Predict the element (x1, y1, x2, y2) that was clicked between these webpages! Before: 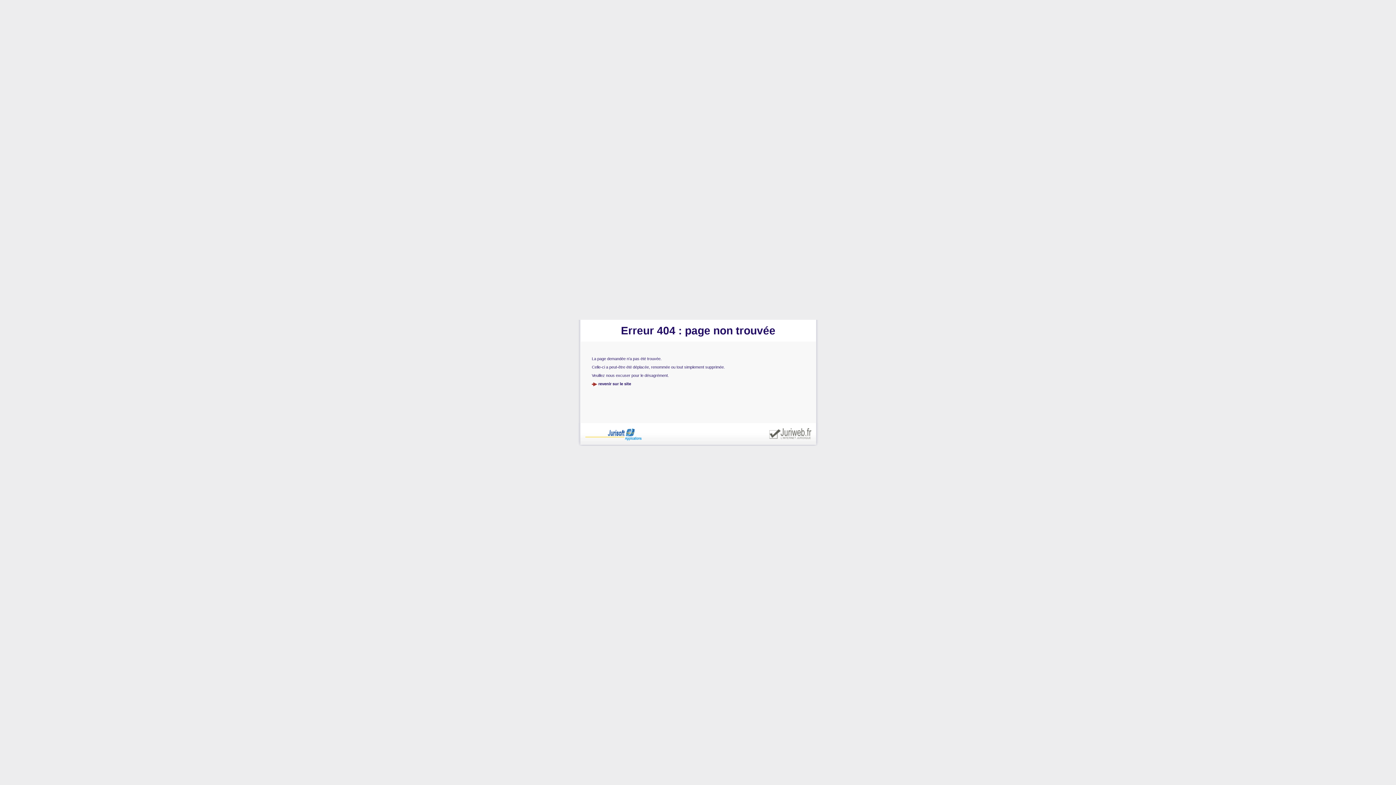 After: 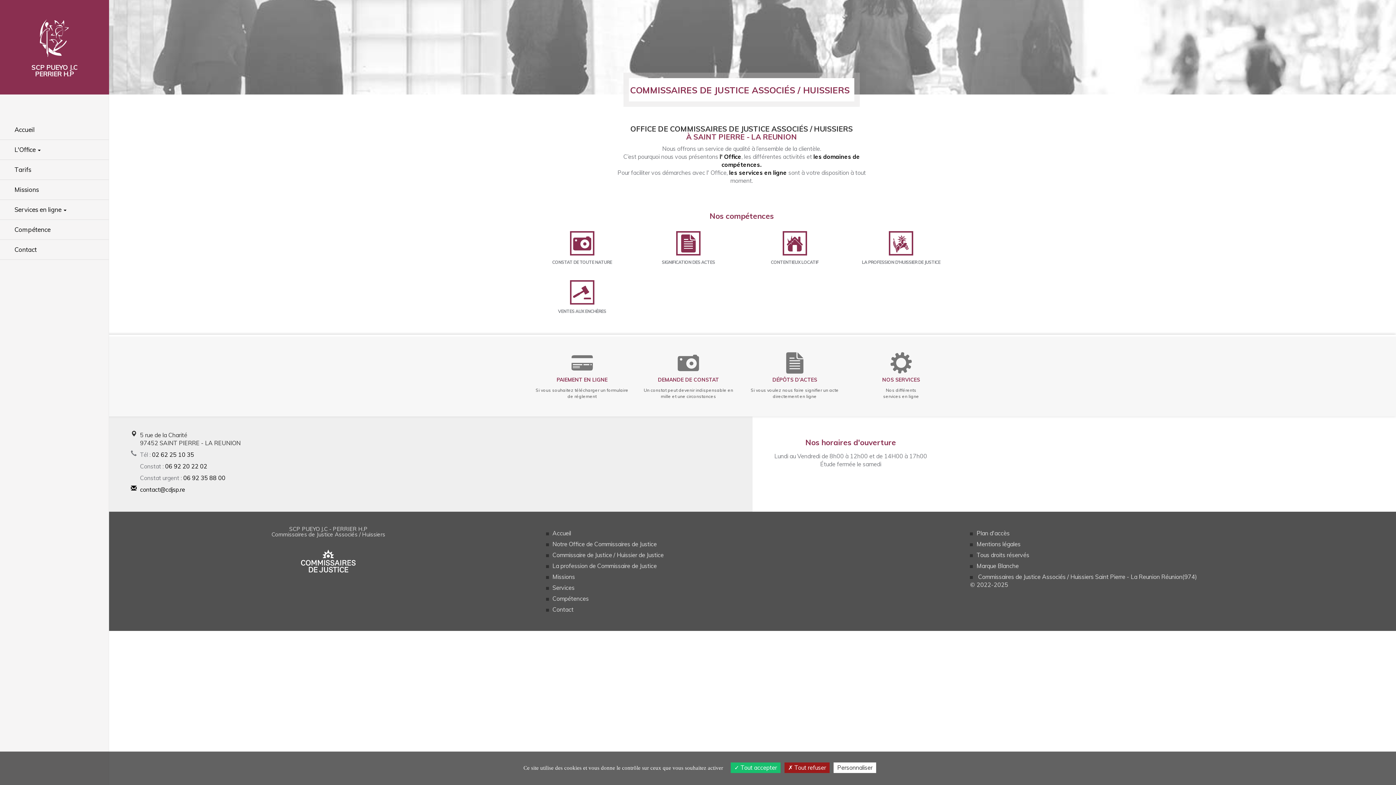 Action: bbox: (598, 381, 631, 386) label: revenir sur le site